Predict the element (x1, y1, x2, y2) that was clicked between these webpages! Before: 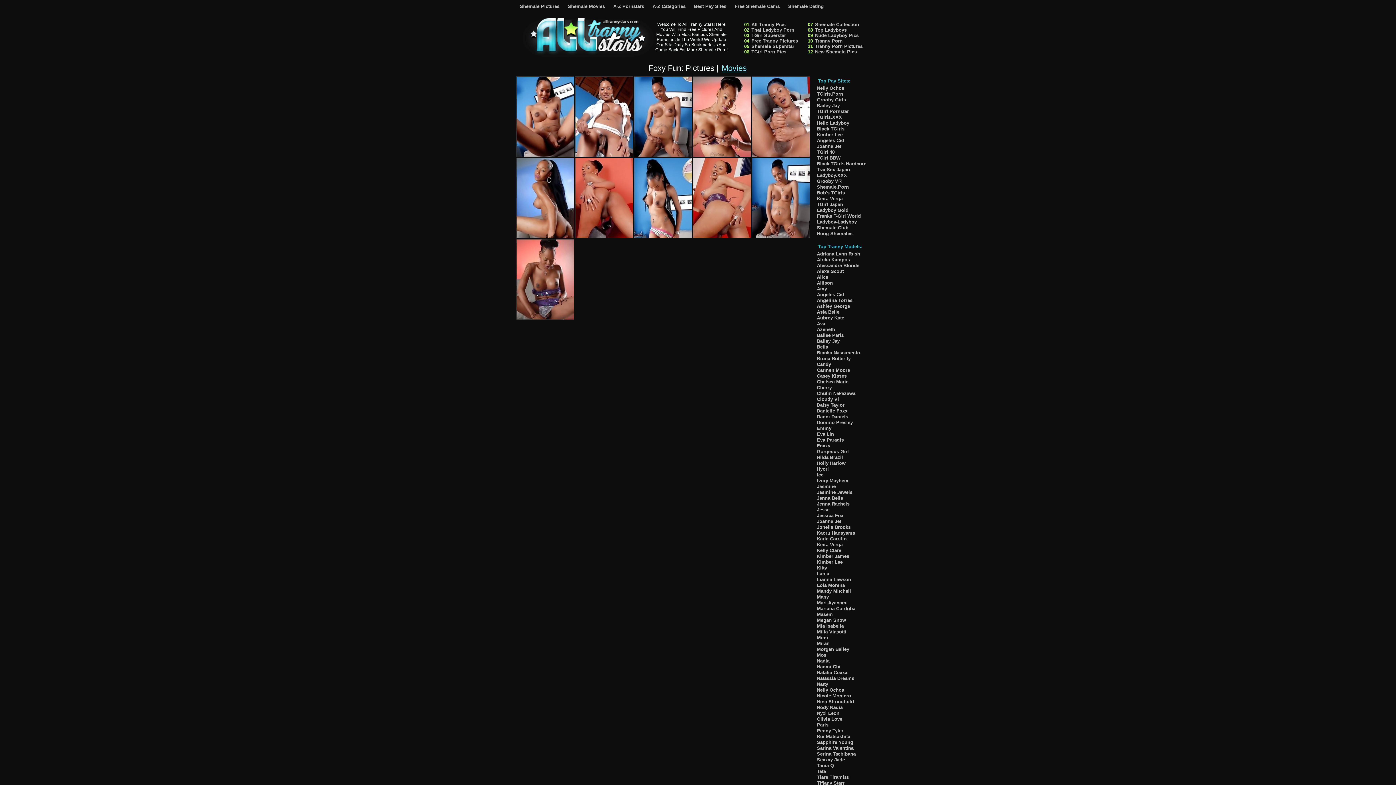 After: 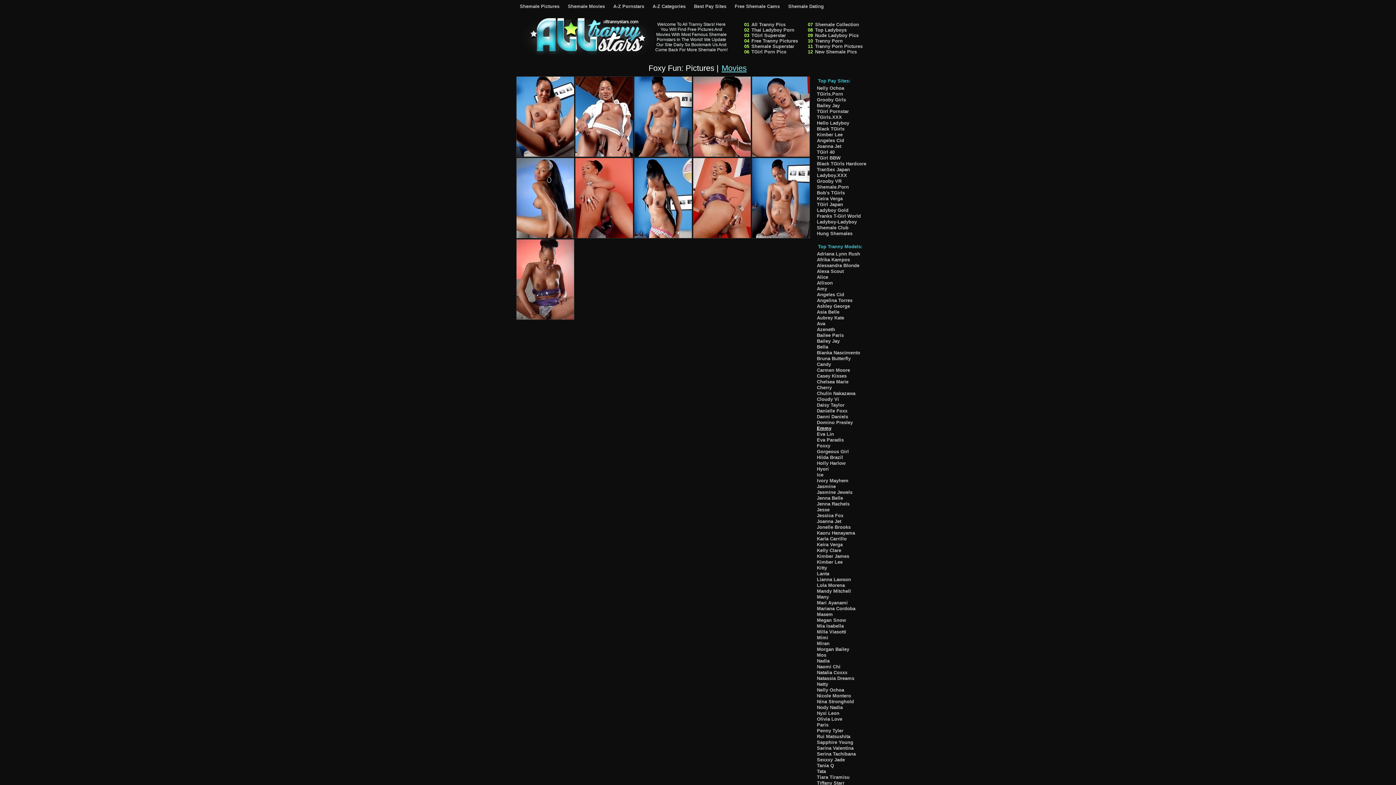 Action: bbox: (816, 425, 832, 431) label: Emmy